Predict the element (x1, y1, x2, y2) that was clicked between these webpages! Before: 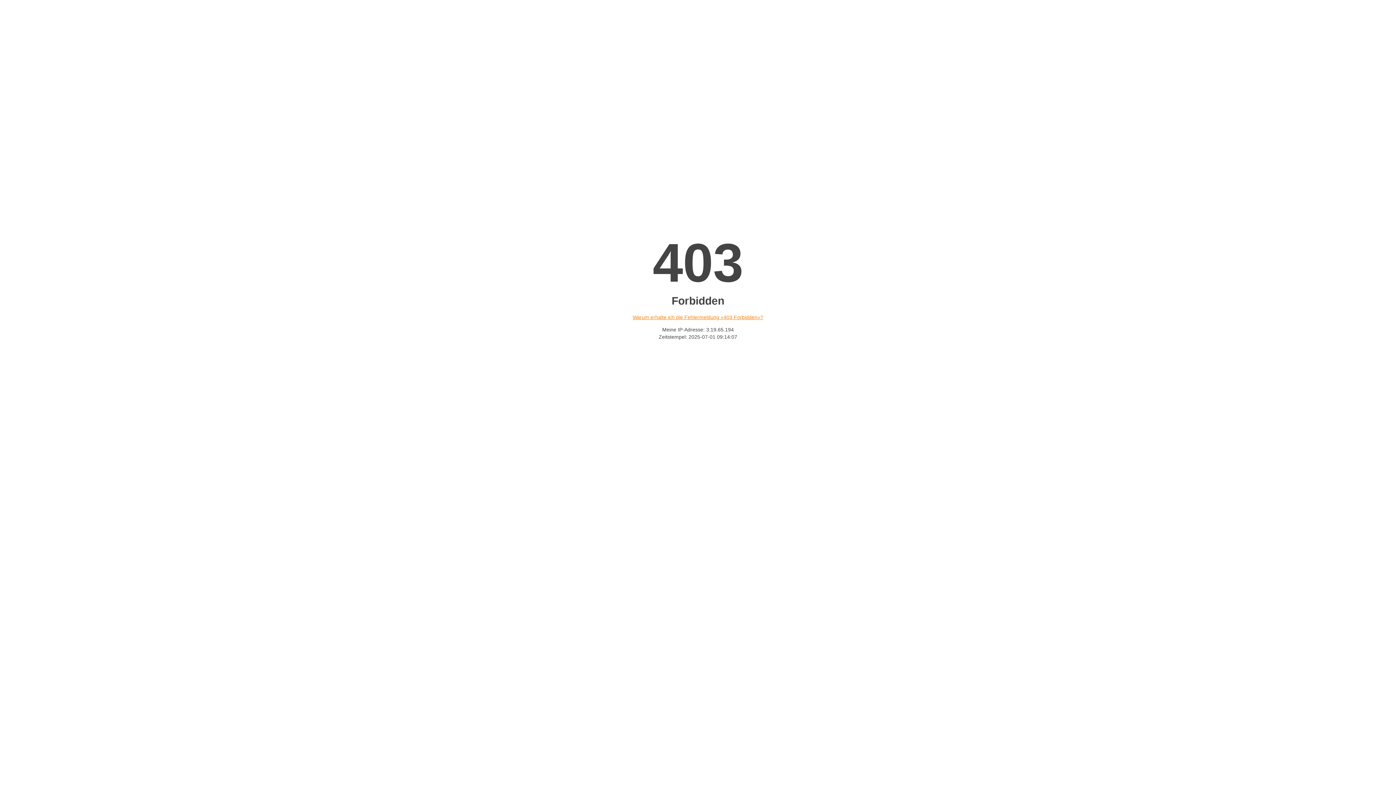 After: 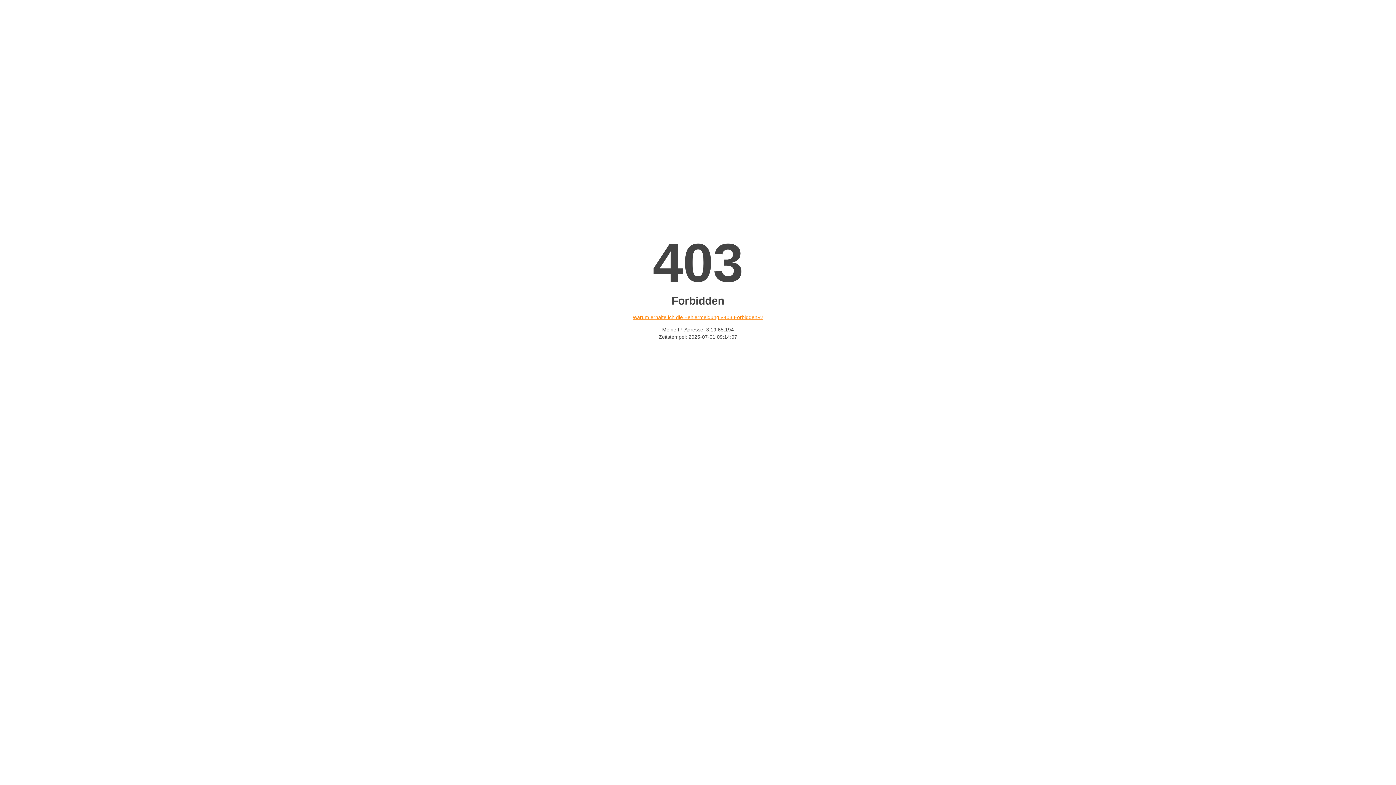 Action: bbox: (632, 314, 763, 320) label: Warum erhalte ich die Fehlermeldung «403 Forbidden»?